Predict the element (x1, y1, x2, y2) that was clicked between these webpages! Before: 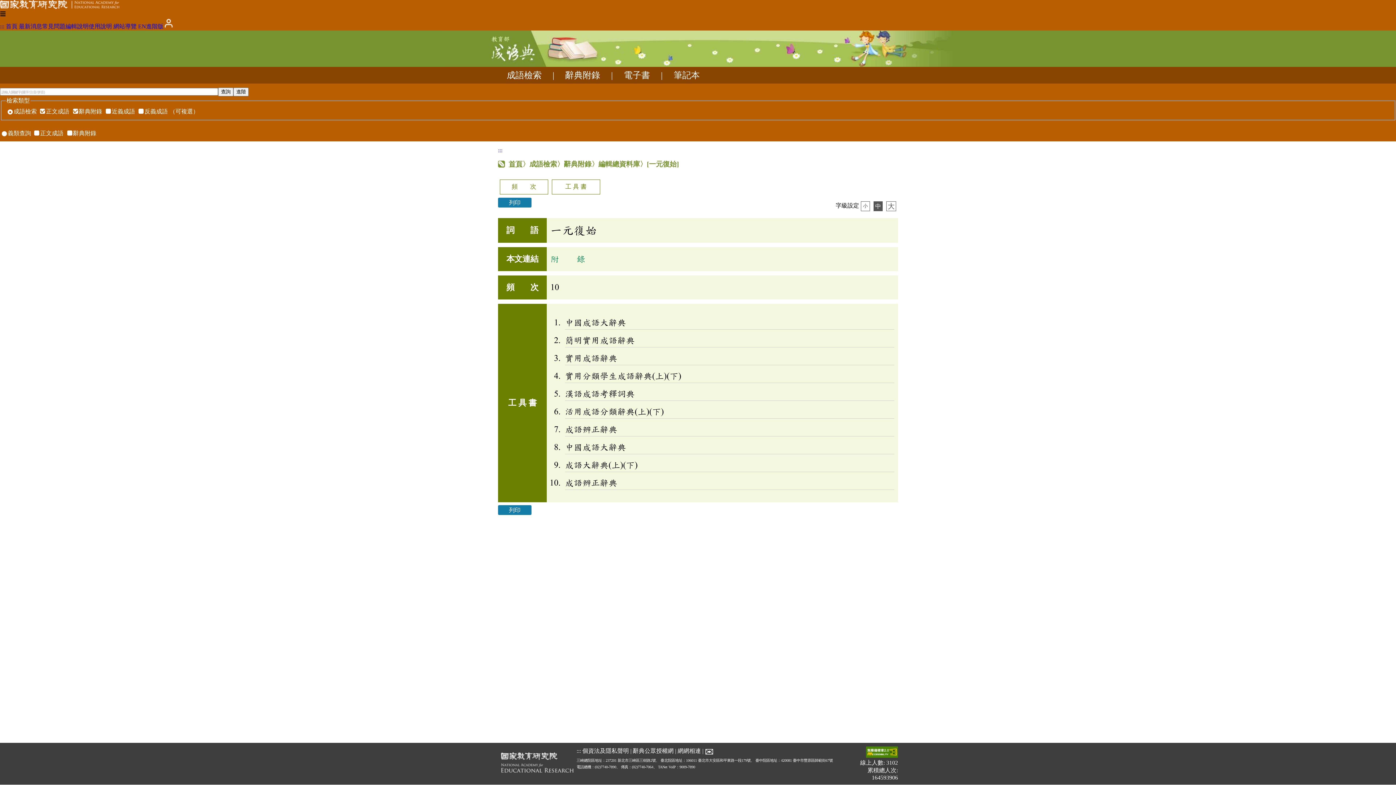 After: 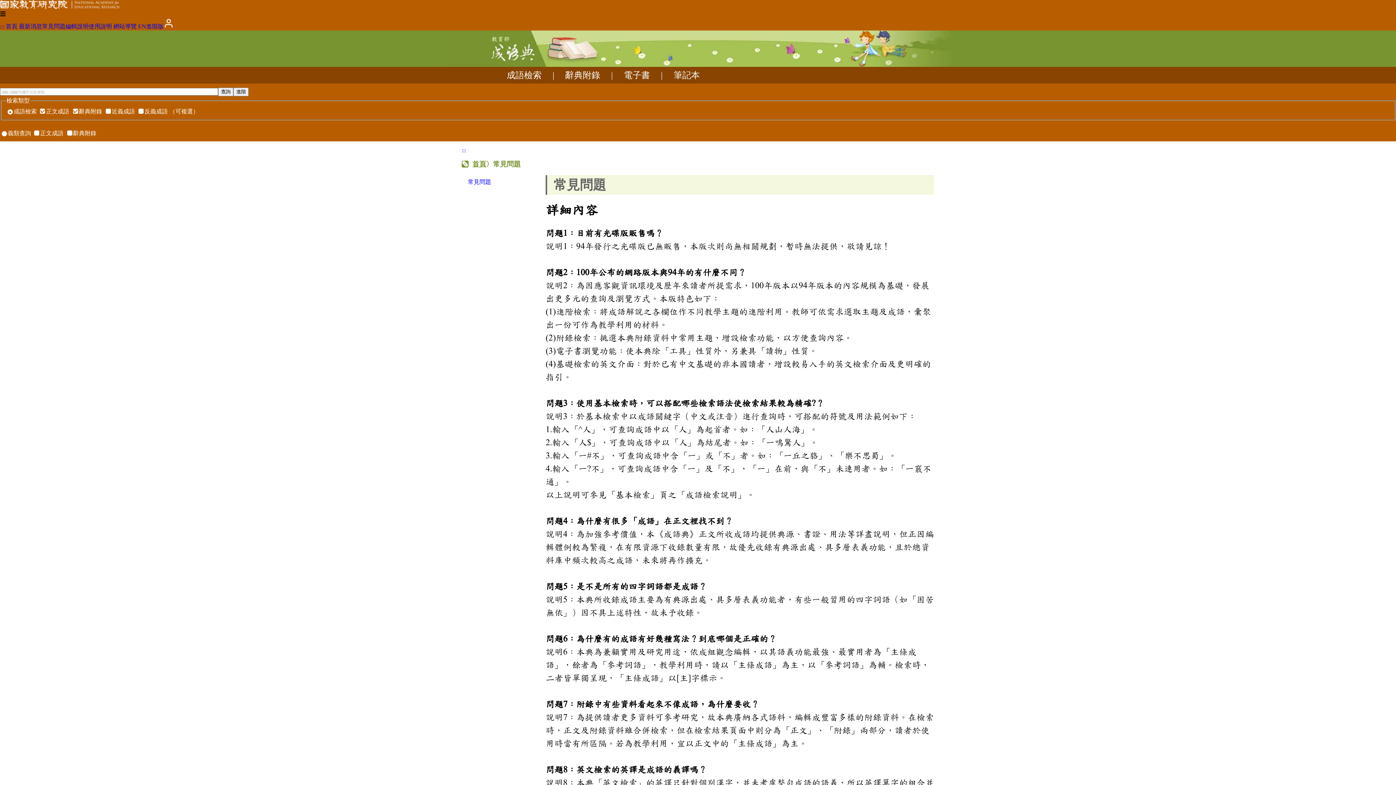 Action: bbox: (42, 23, 65, 29) label: 常見問題